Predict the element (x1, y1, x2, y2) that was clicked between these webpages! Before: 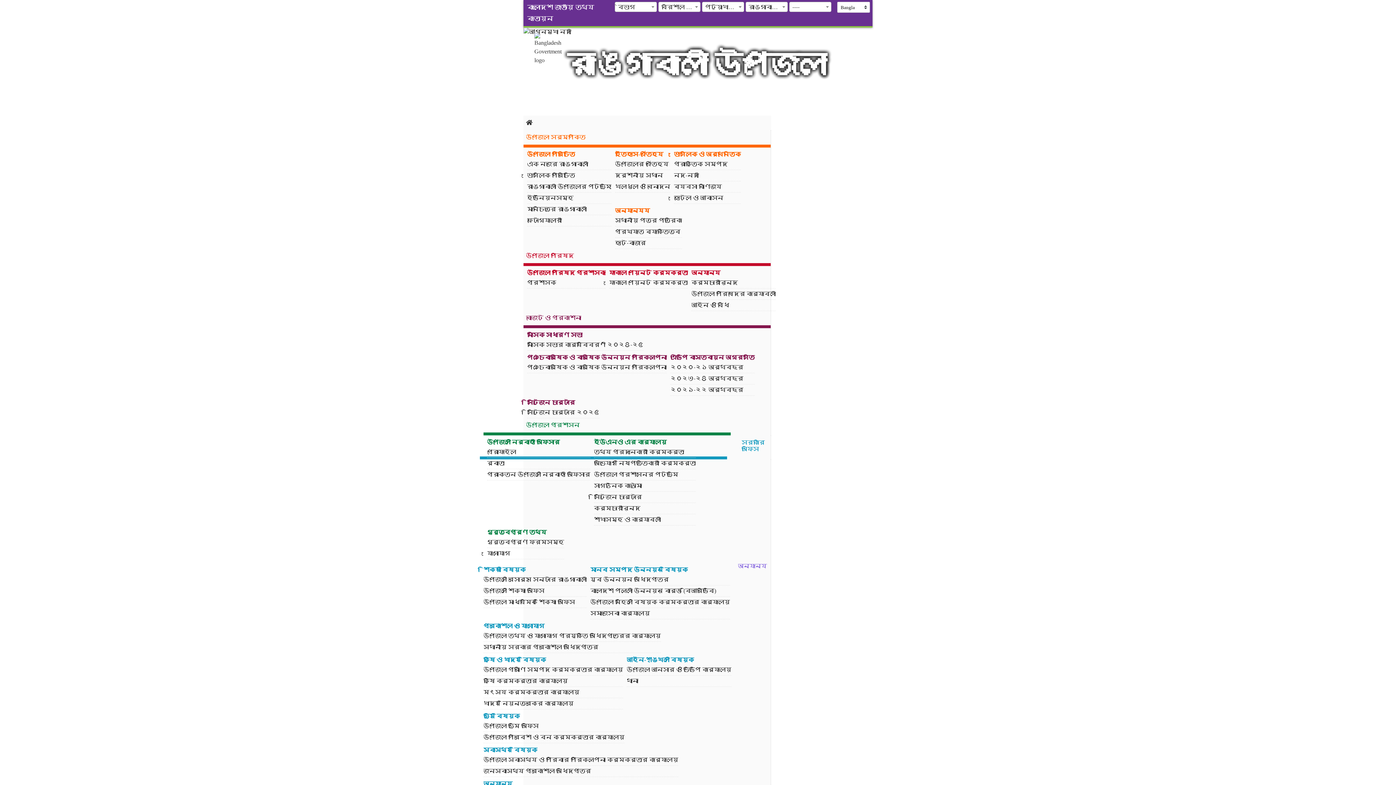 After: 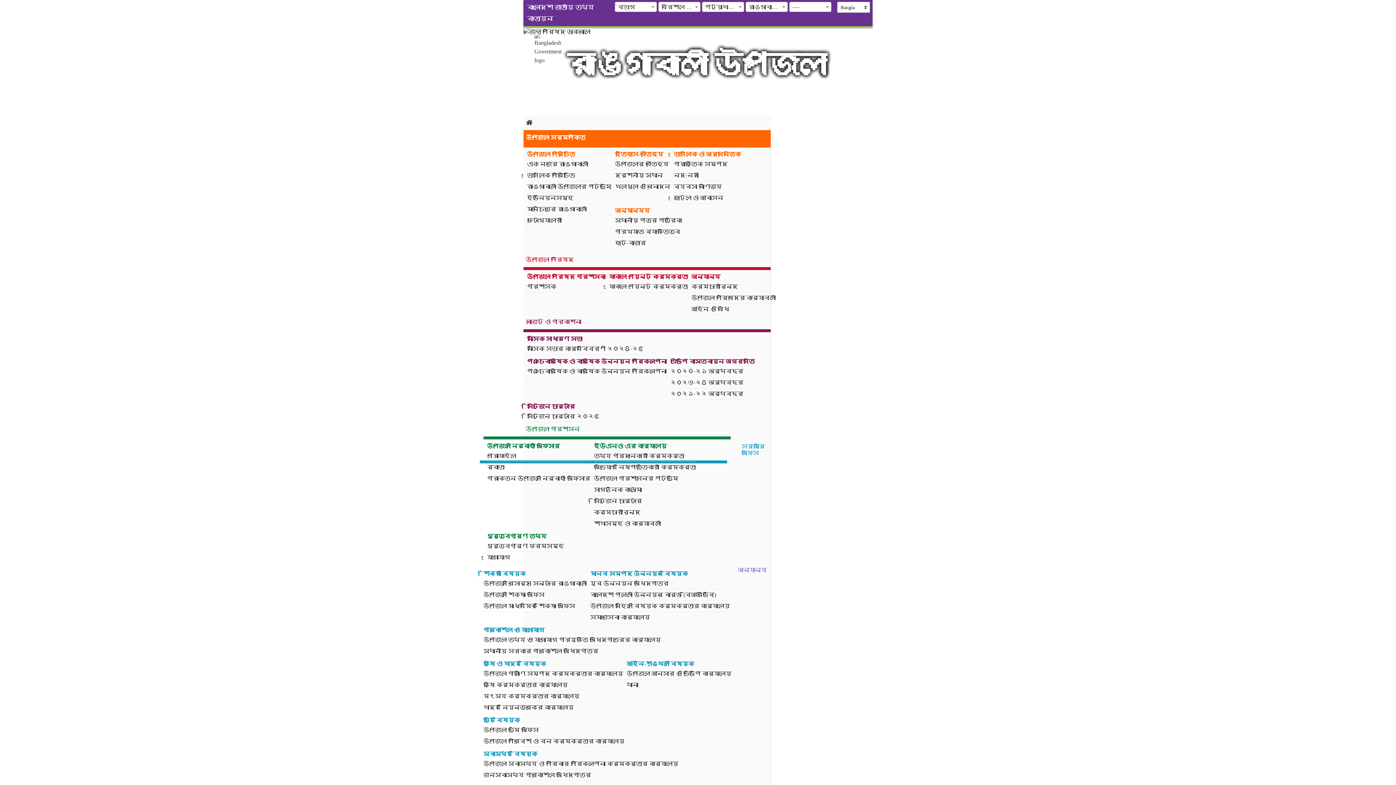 Action: bbox: (523, 130, 770, 144) label: উপজেলা সর্ম্পকিত